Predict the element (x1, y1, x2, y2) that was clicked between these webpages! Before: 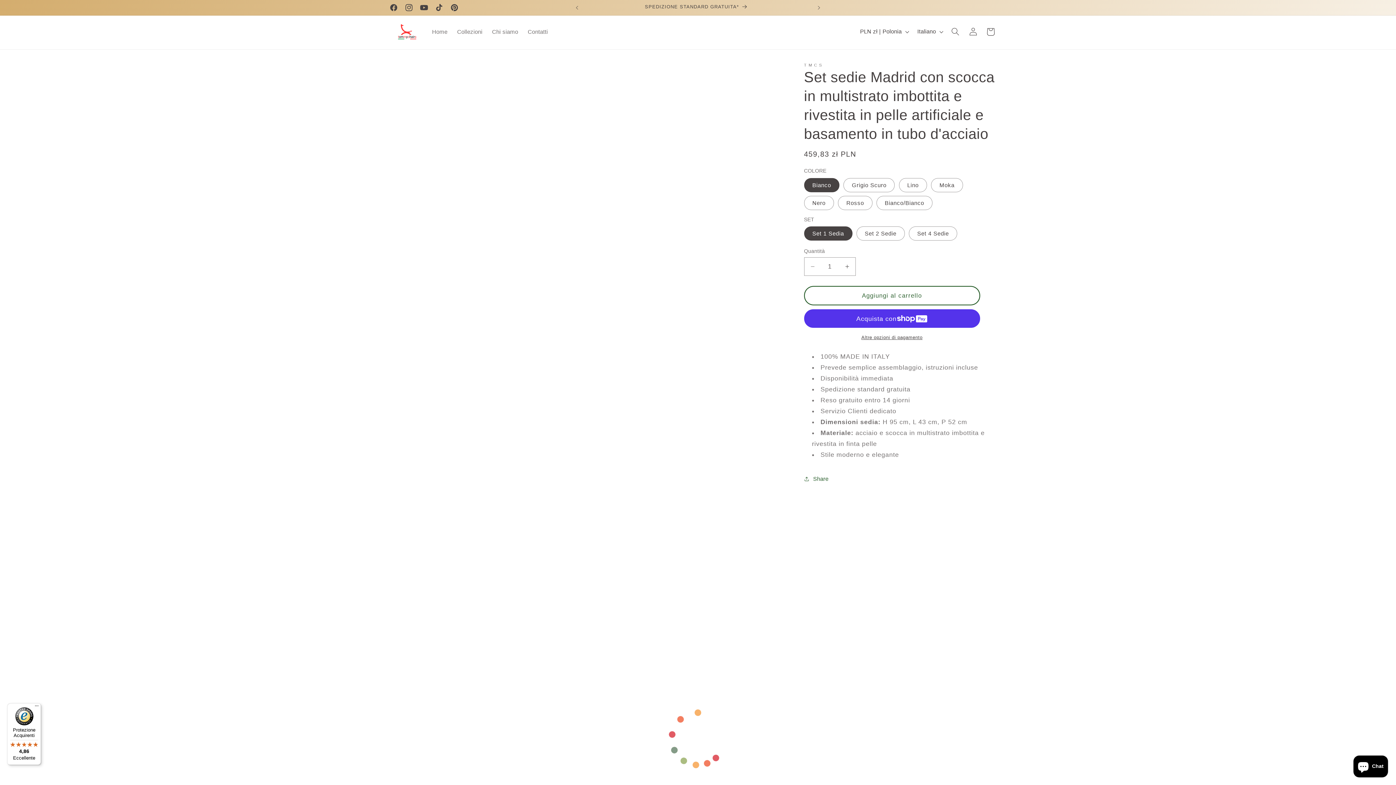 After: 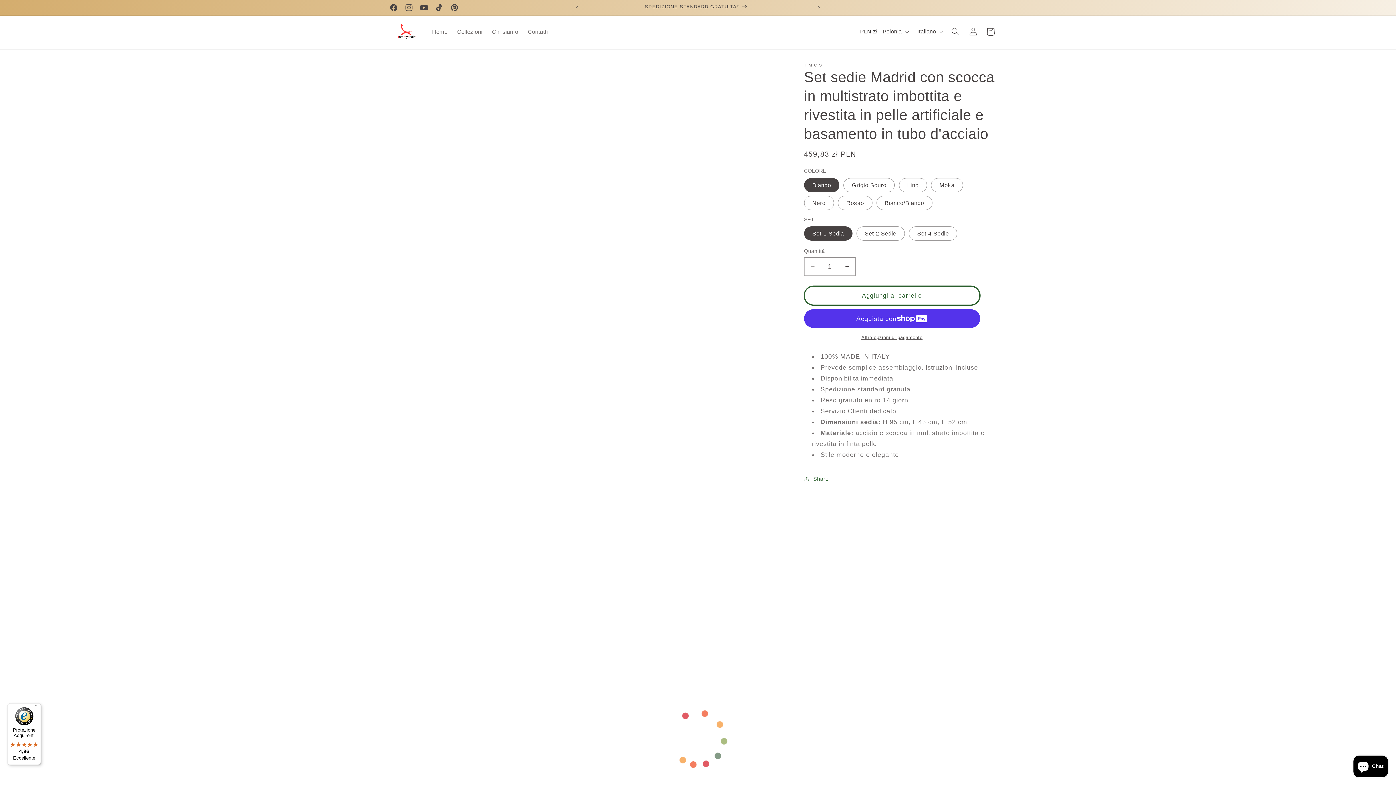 Action: label: Aggiungi al carrello bbox: (804, 286, 980, 305)